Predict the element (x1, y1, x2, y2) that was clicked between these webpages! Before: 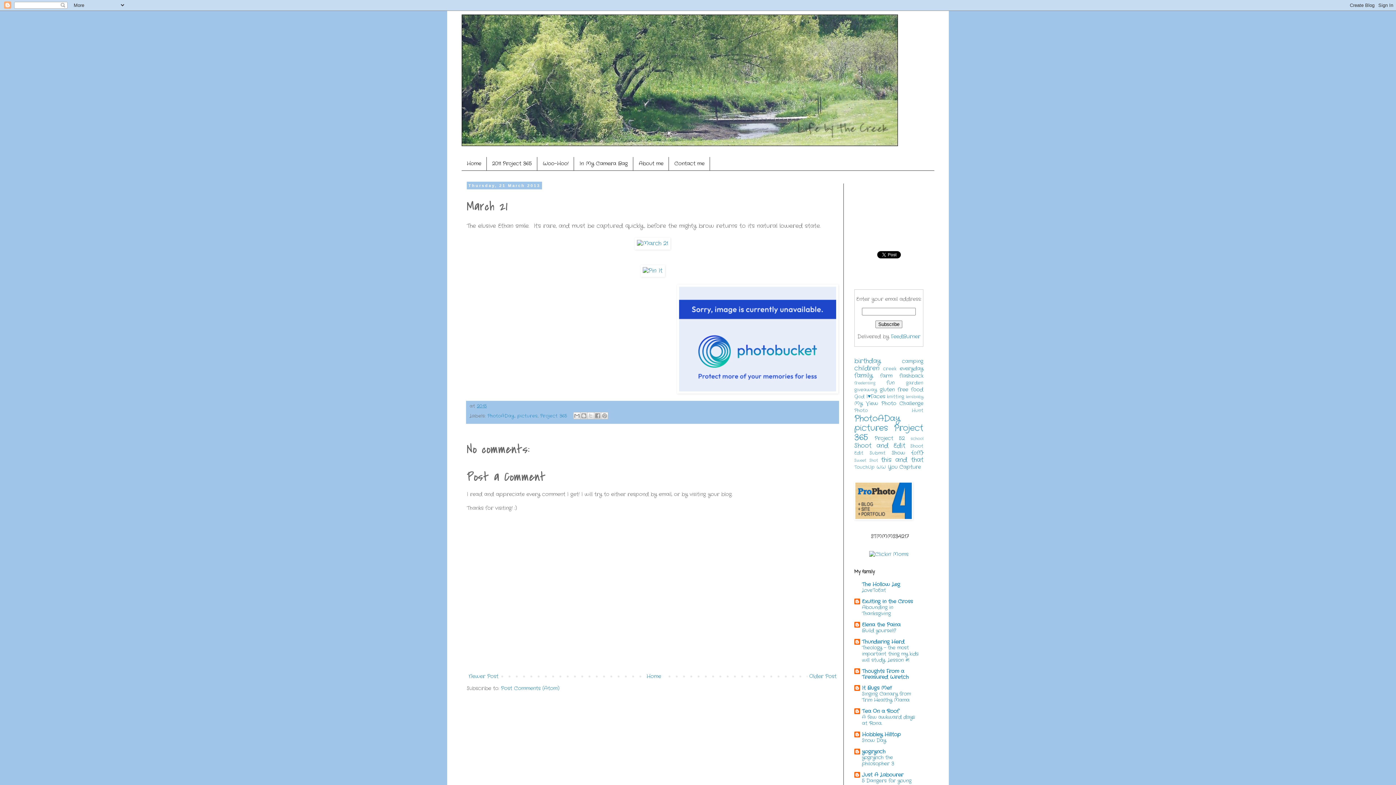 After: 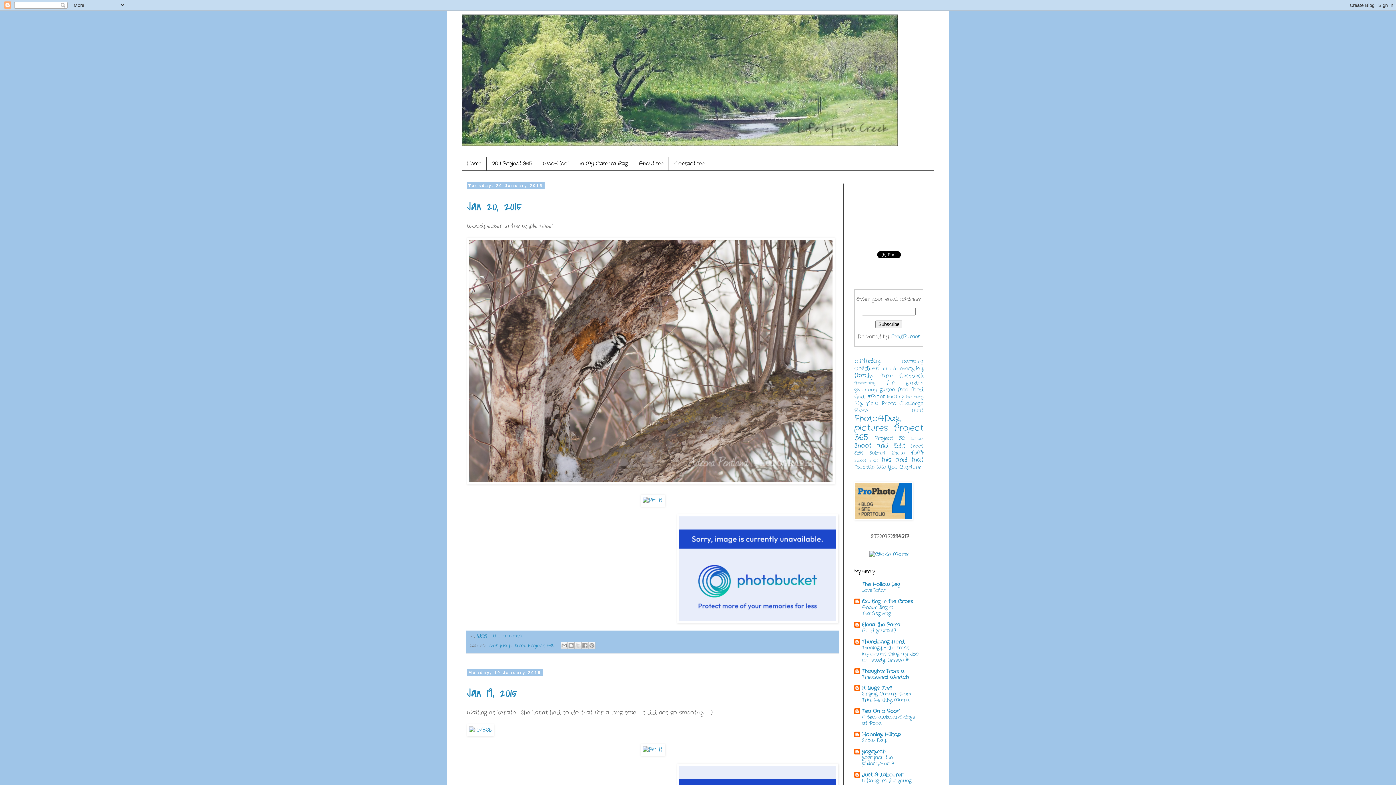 Action: label: Home bbox: (461, 157, 486, 170)